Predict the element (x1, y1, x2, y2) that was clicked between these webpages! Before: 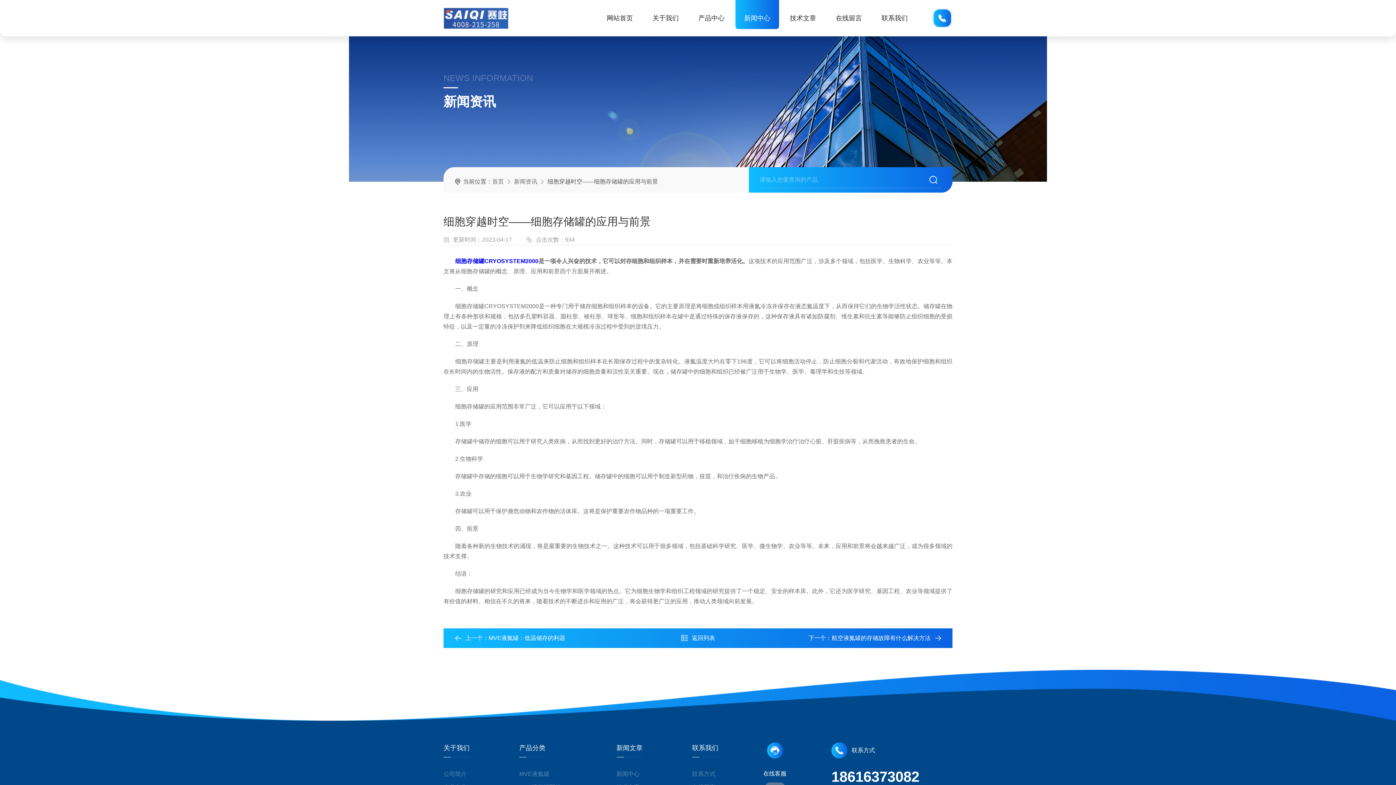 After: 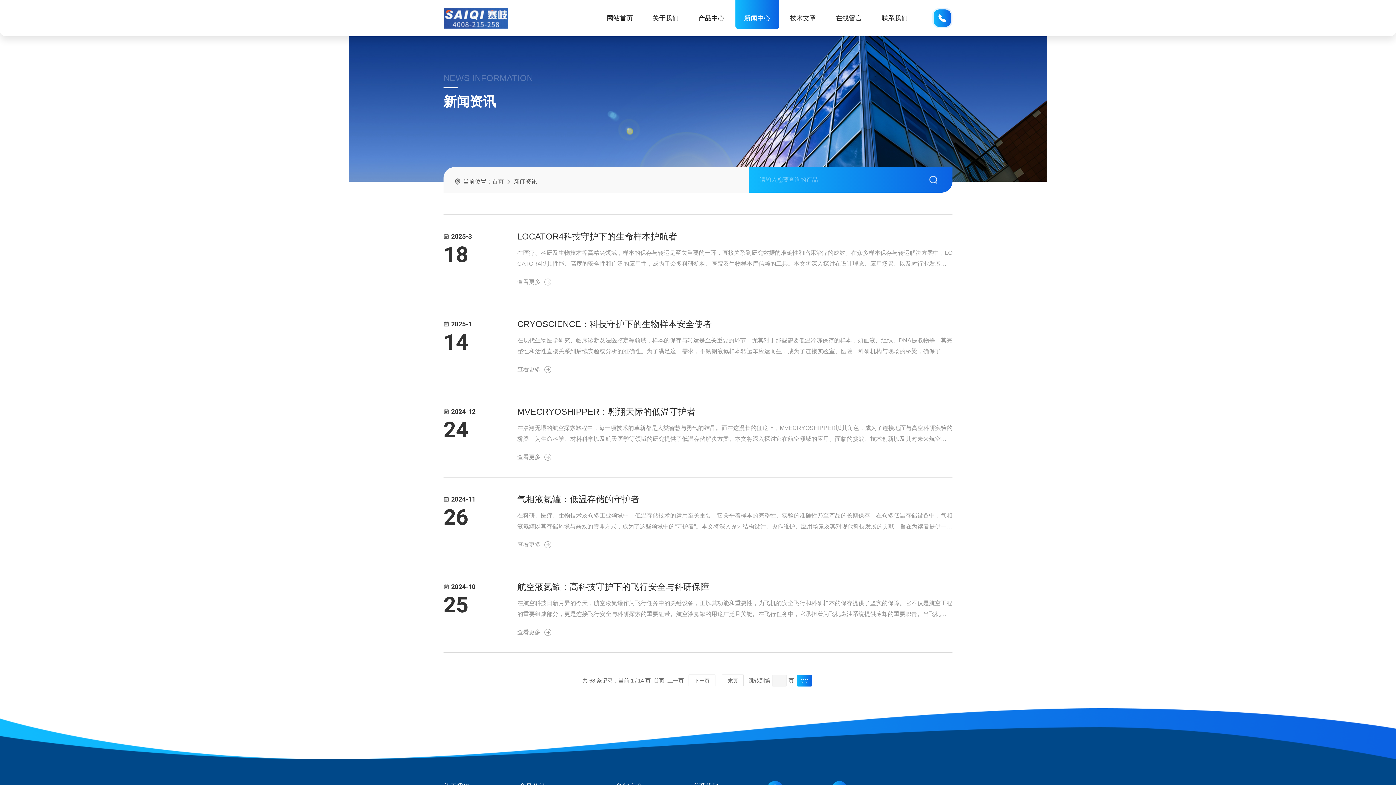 Action: bbox: (514, 178, 537, 184) label: 新闻资讯